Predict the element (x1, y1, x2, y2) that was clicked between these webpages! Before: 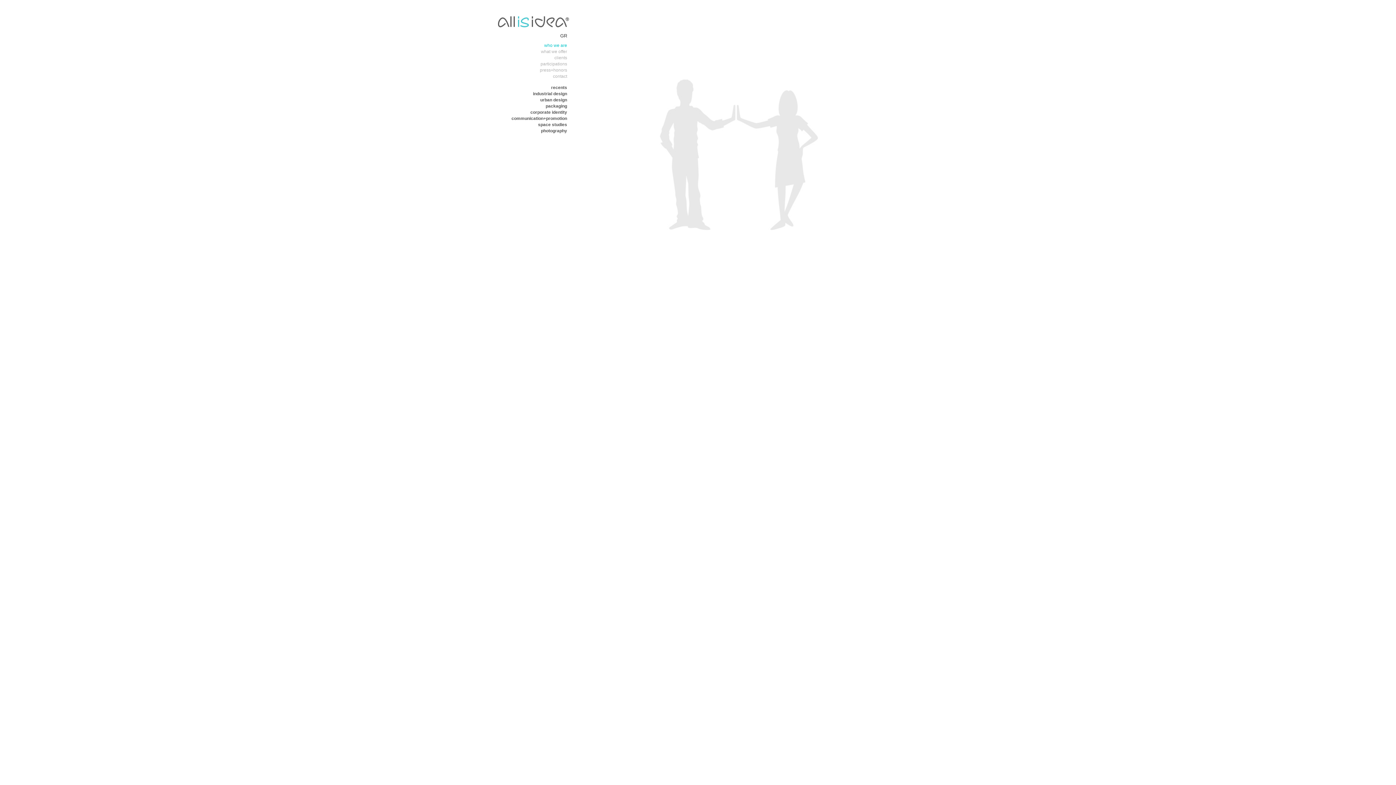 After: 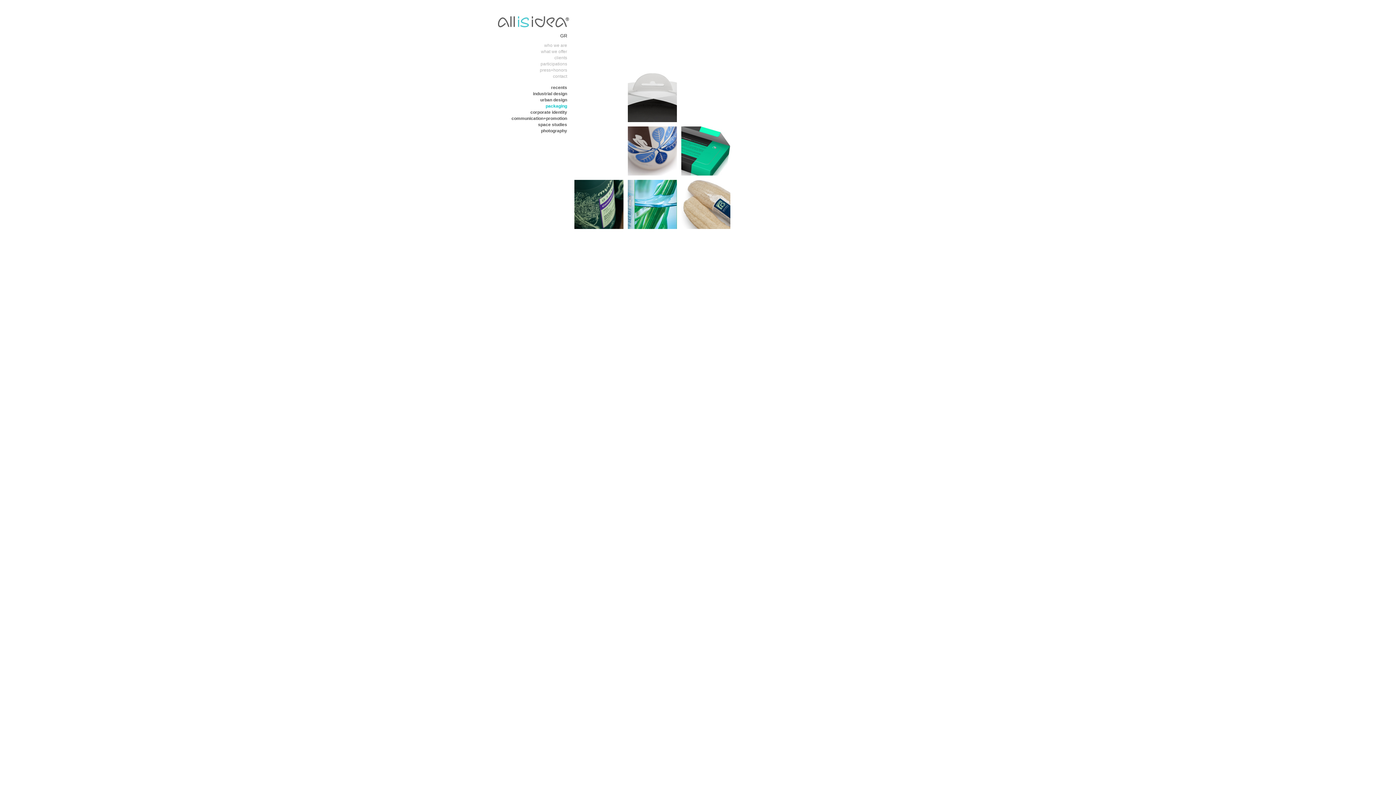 Action: label: packaging bbox: (545, 103, 567, 108)